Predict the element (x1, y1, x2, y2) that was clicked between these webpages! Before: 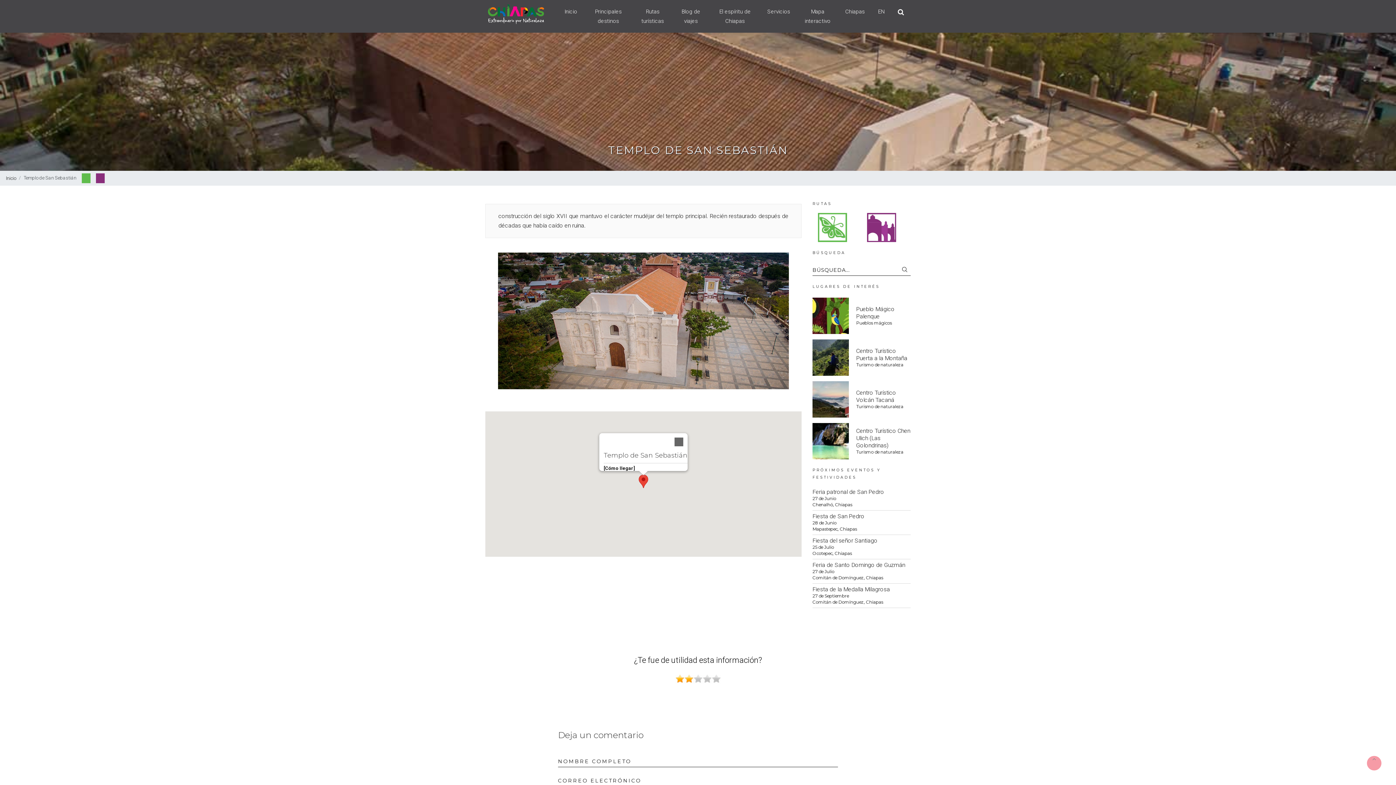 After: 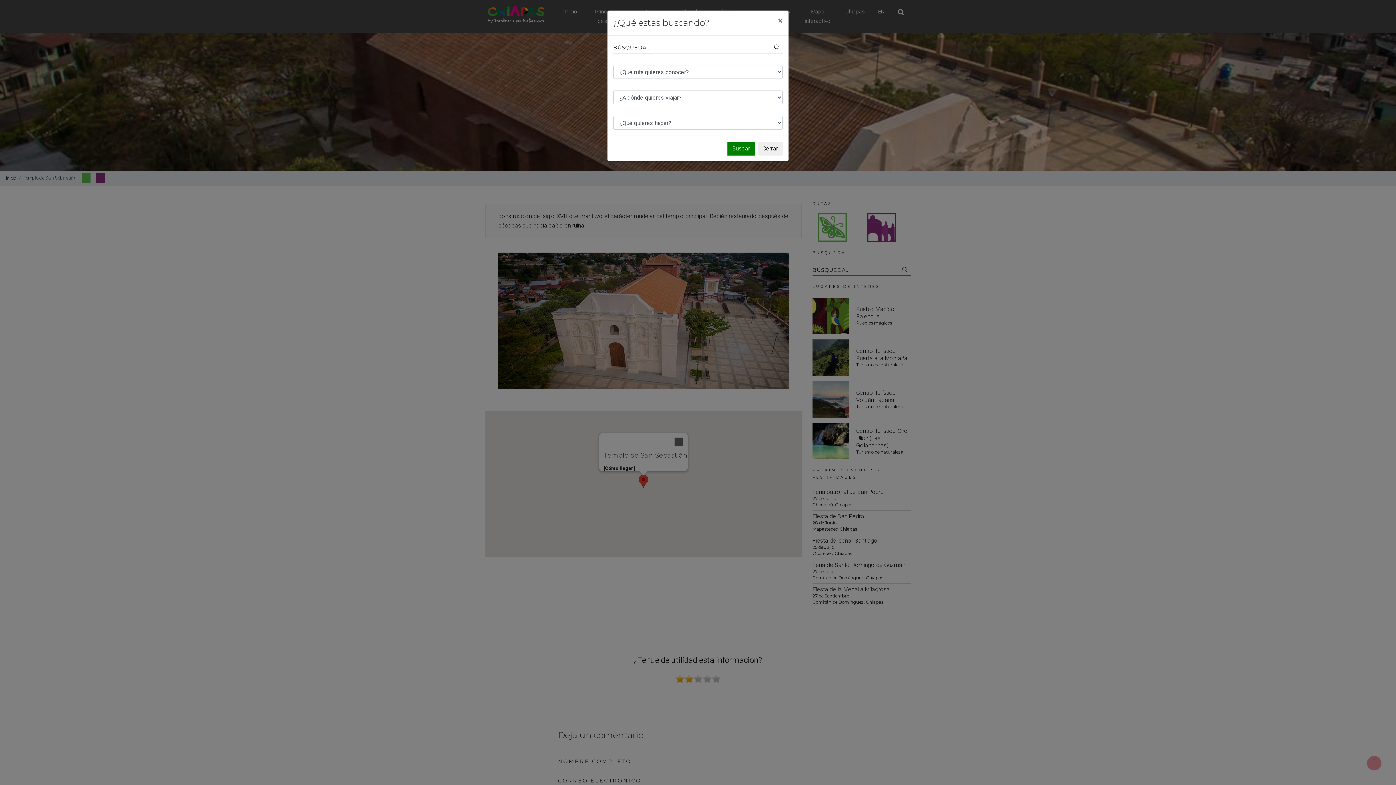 Action: bbox: (891, 3, 910, 19)